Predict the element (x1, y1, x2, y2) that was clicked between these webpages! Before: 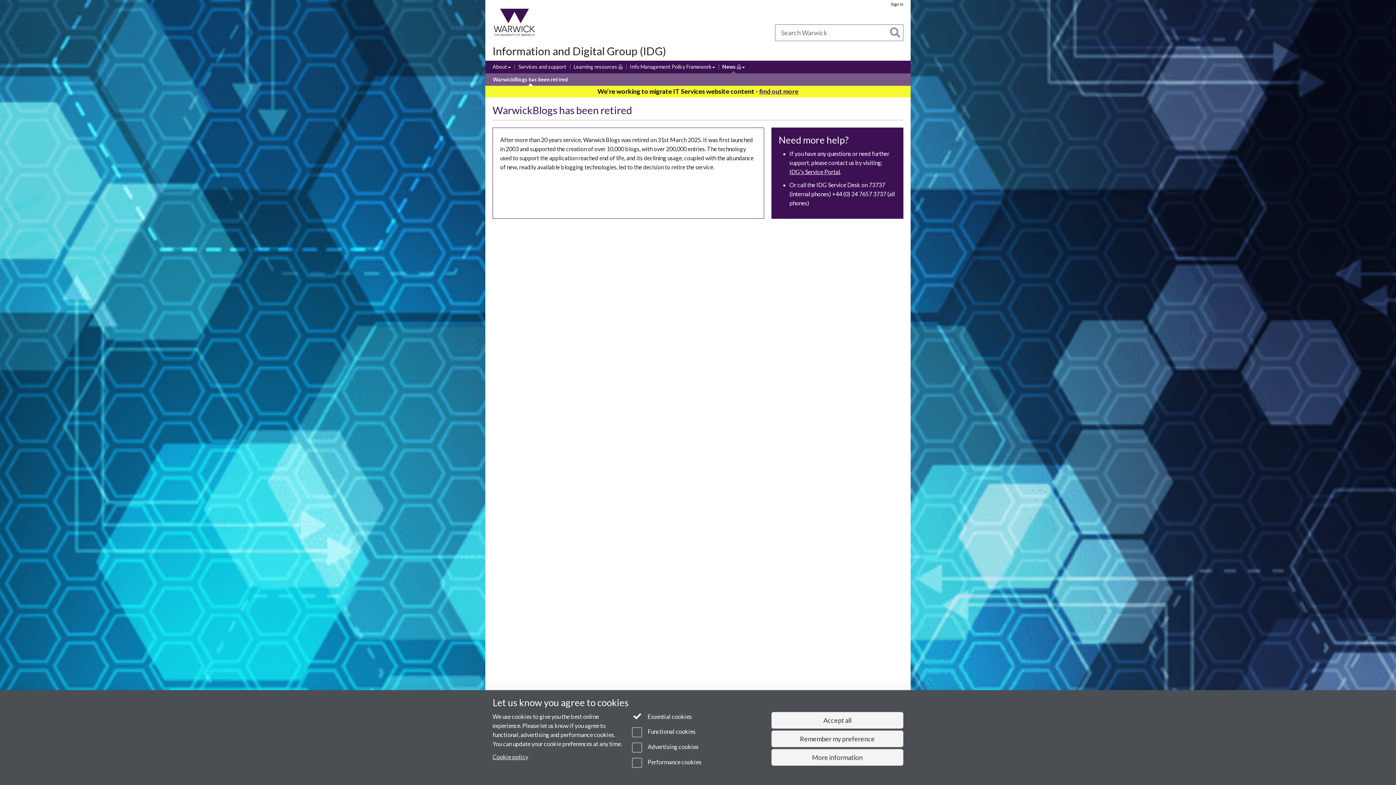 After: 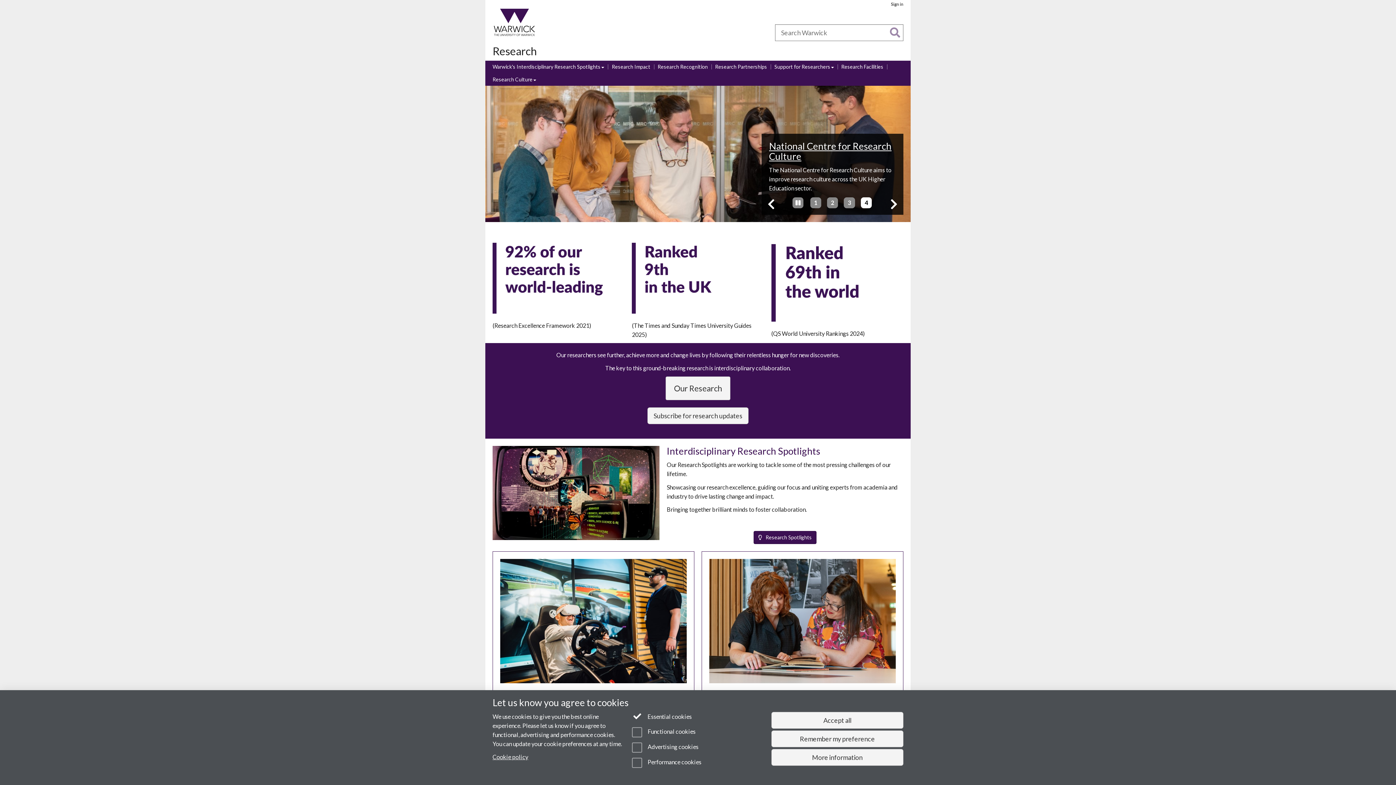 Action: label: Research bbox: (557, 30, 576, 35)